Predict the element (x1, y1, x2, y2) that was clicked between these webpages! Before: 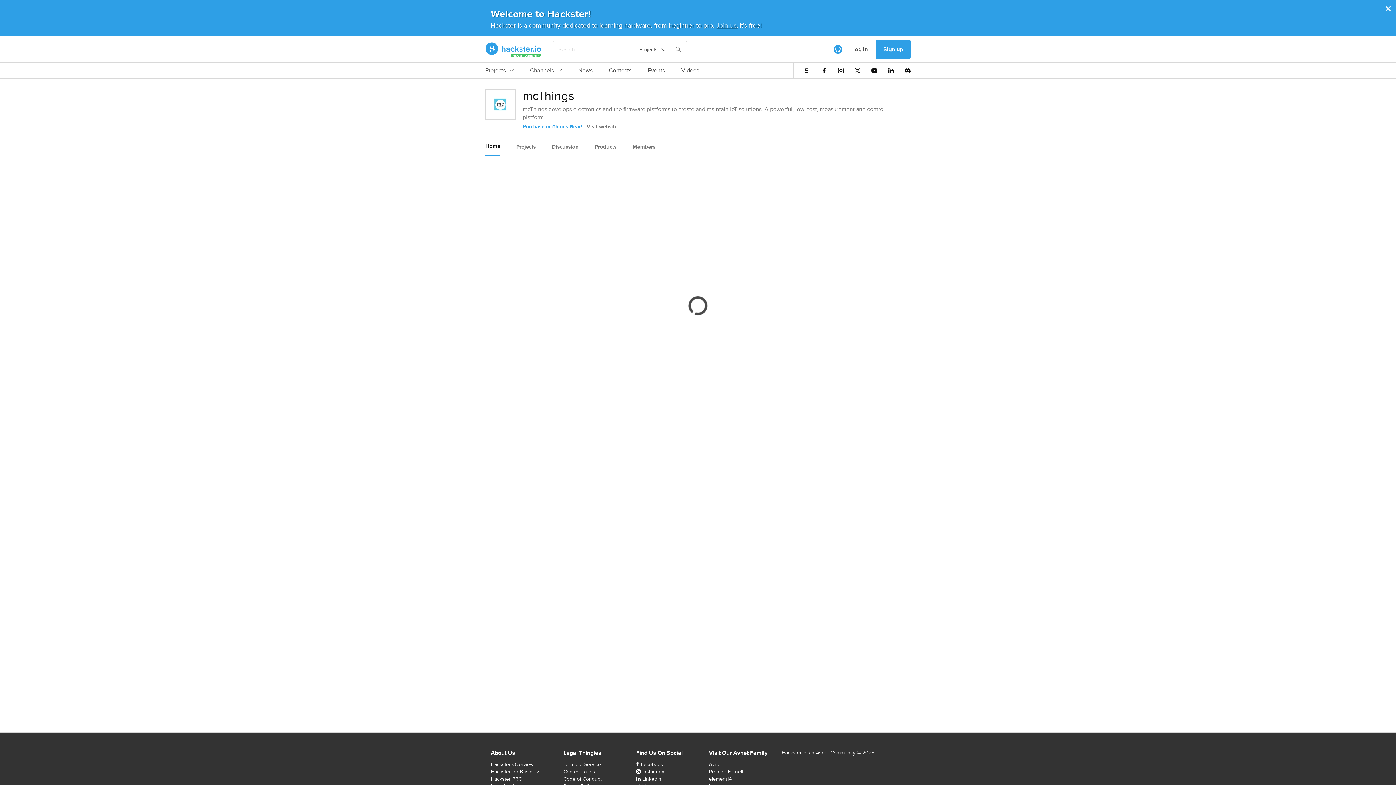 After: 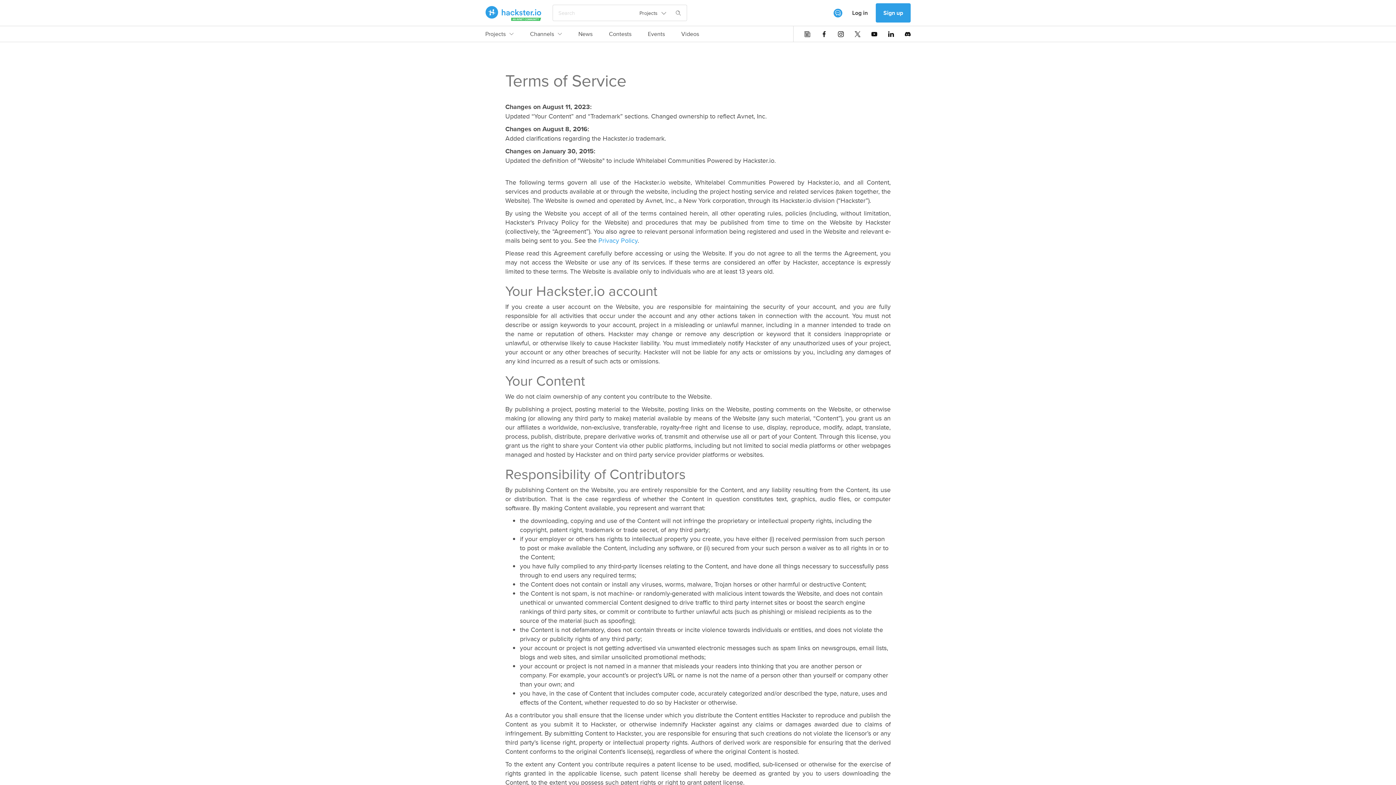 Action: bbox: (563, 761, 601, 768) label: Terms of Service